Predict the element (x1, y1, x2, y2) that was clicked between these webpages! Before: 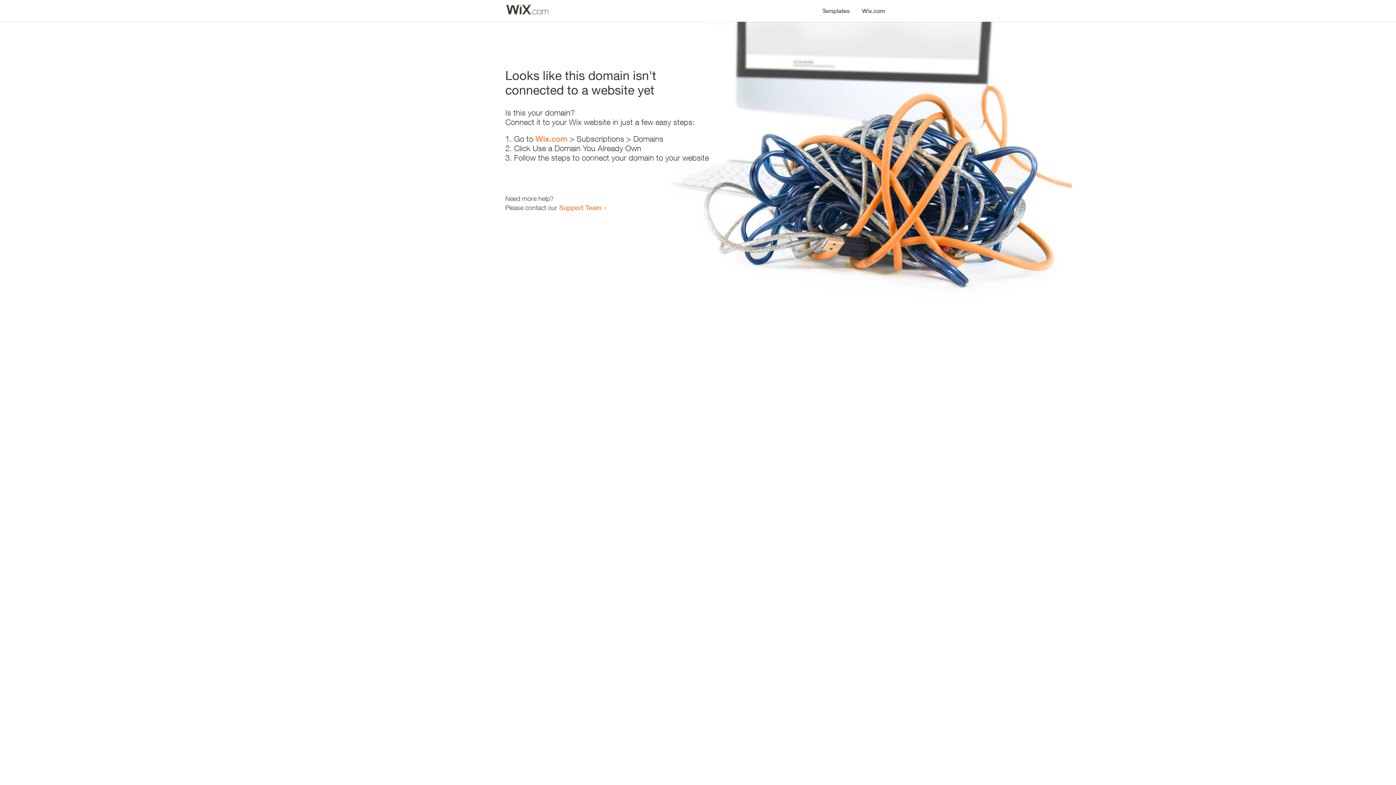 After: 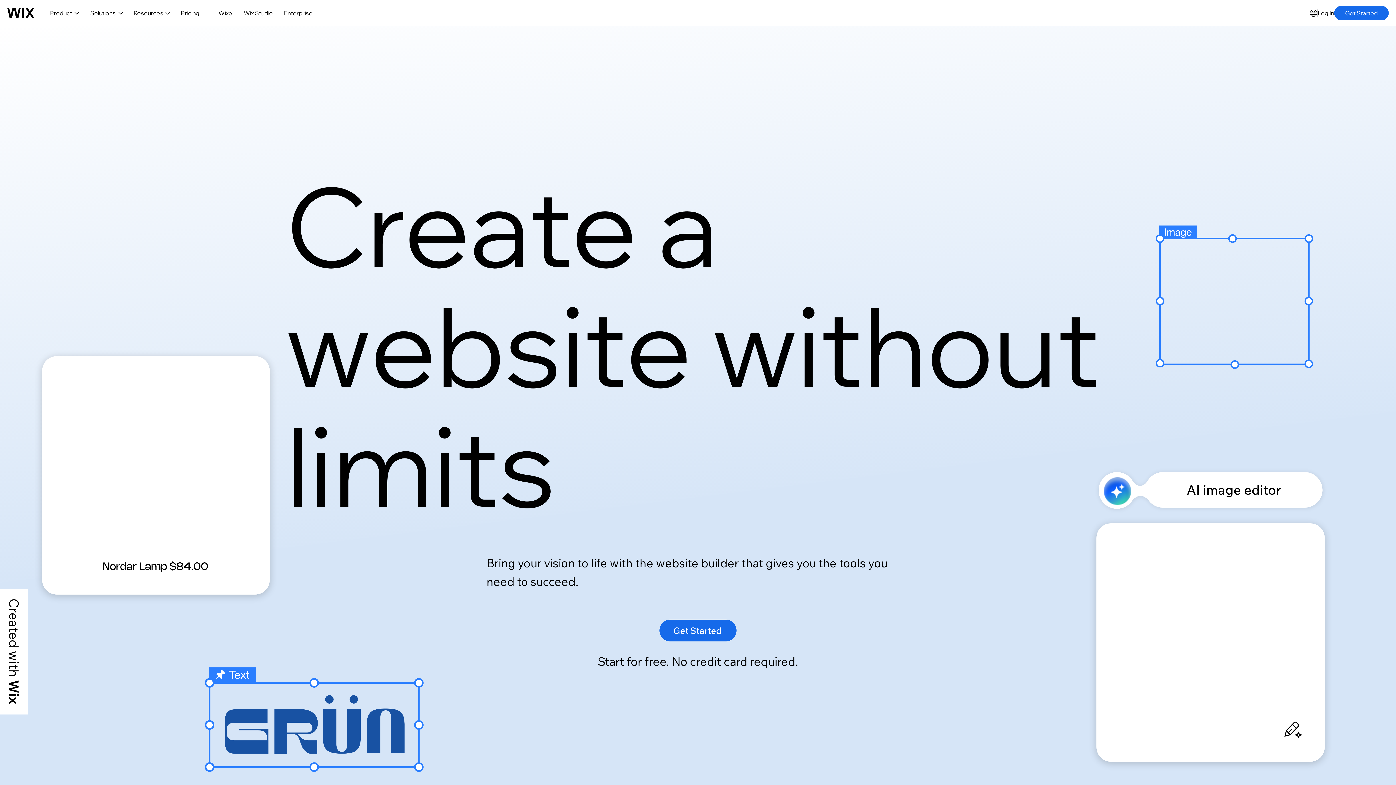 Action: bbox: (856, 0, 890, 14) label: Wix.com